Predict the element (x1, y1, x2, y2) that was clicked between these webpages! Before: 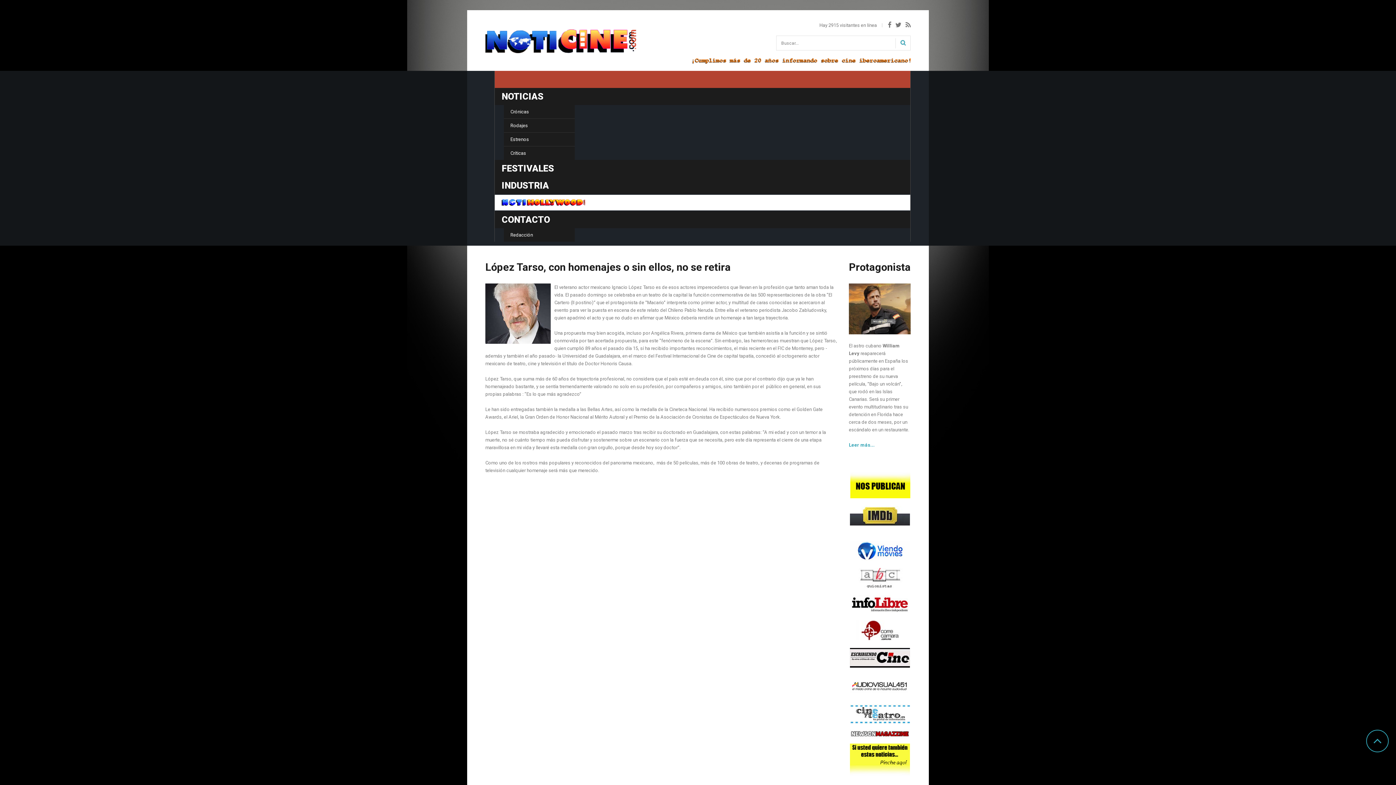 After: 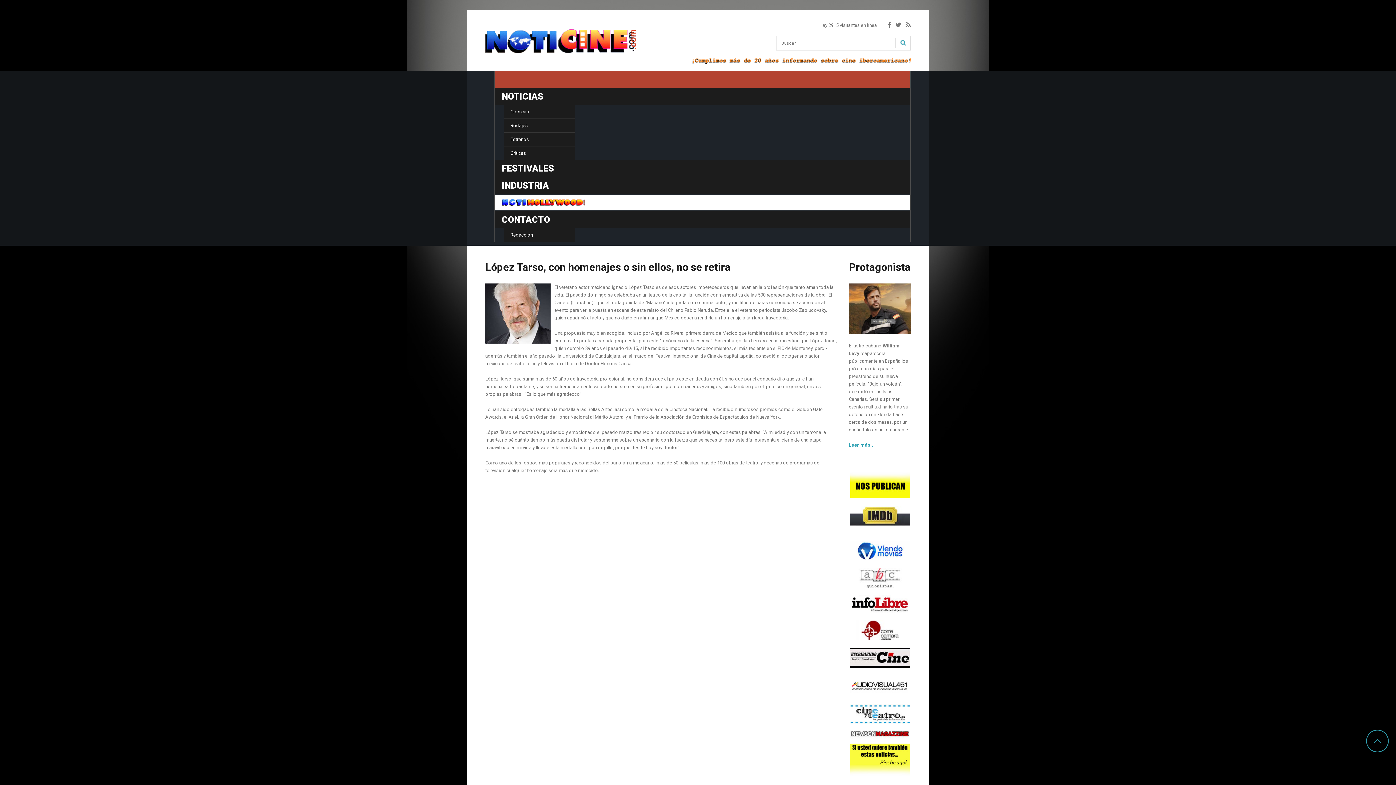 Action: bbox: (850, 547, 910, 553)